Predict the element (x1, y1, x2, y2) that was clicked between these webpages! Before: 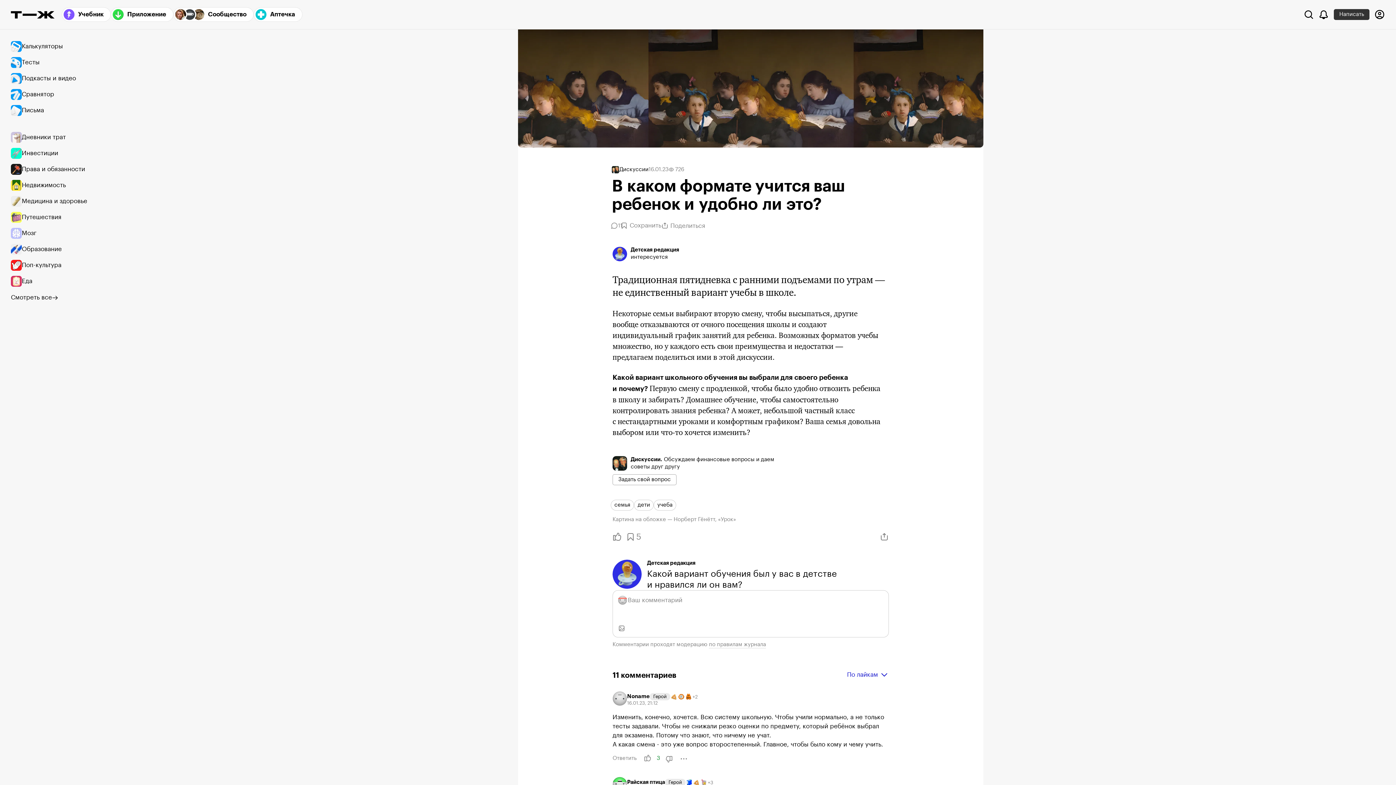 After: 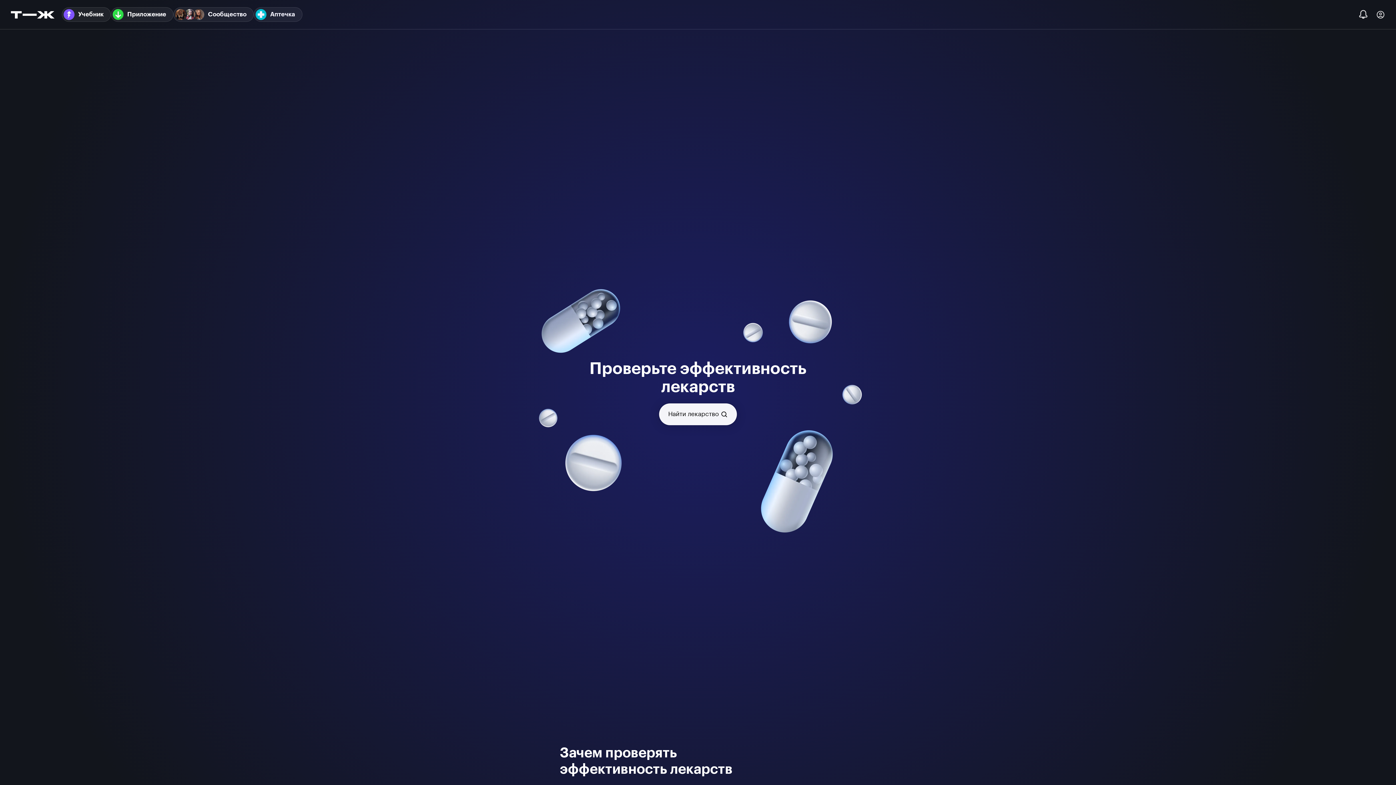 Action: label: Аптечка bbox: (253, 7, 302, 21)